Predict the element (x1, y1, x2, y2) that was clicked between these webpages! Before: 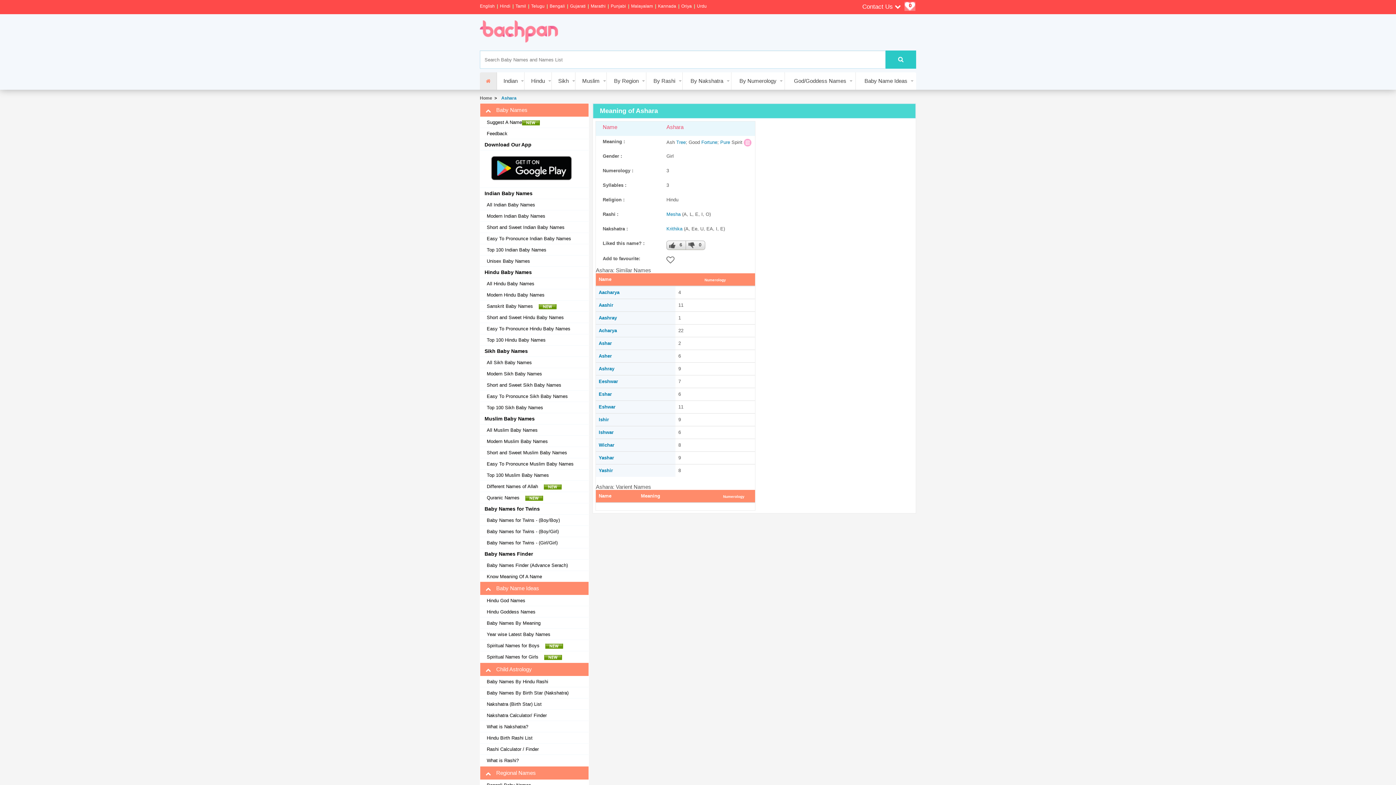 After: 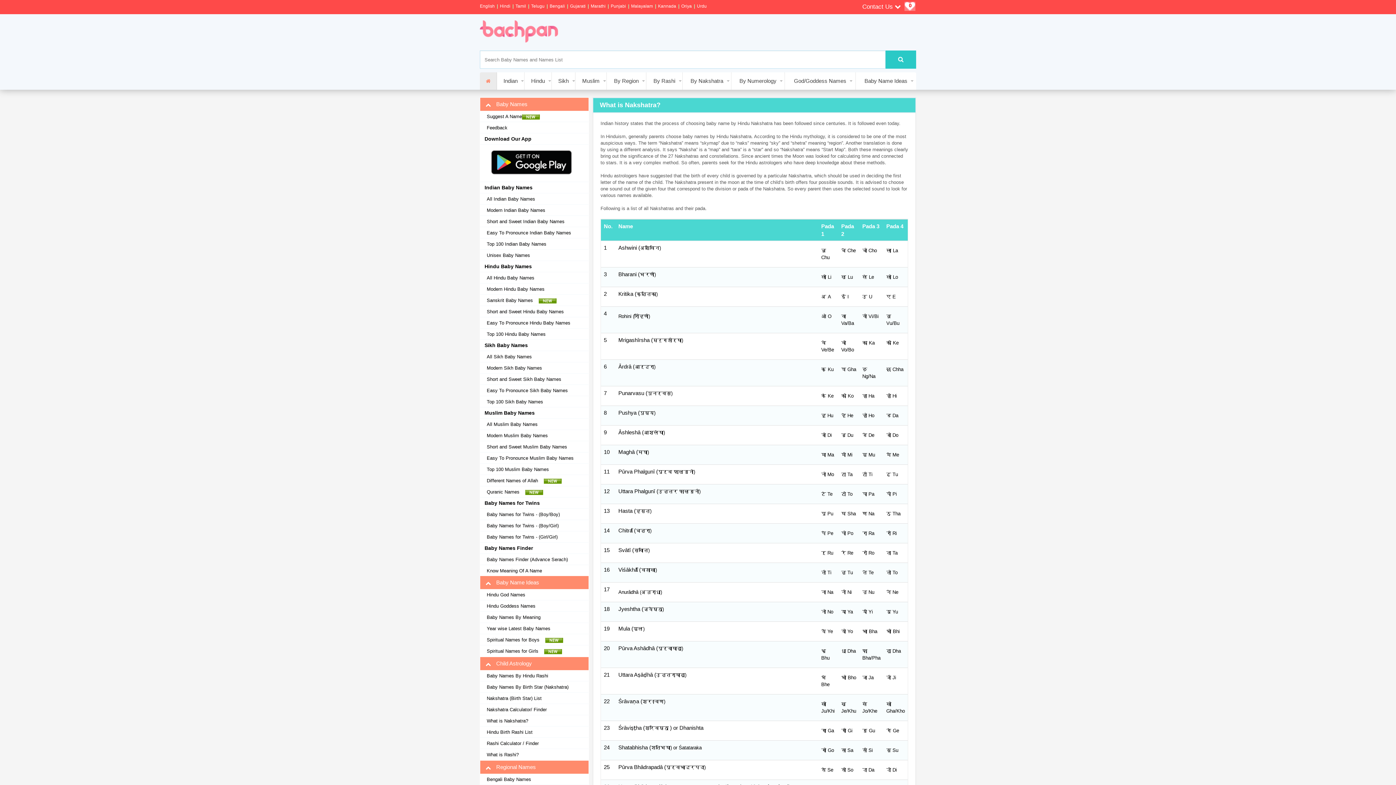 Action: label: What is Nakshatra? bbox: (484, 724, 528, 730)